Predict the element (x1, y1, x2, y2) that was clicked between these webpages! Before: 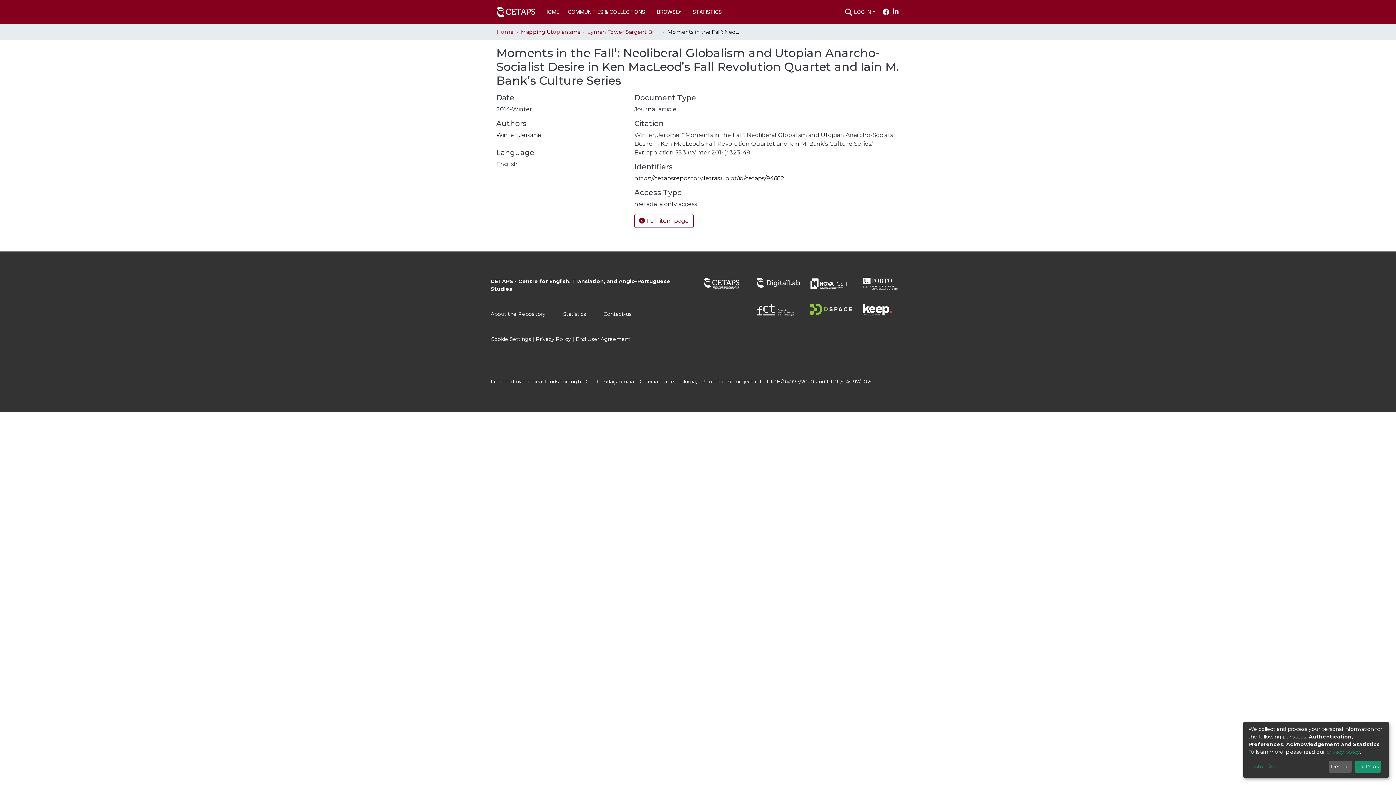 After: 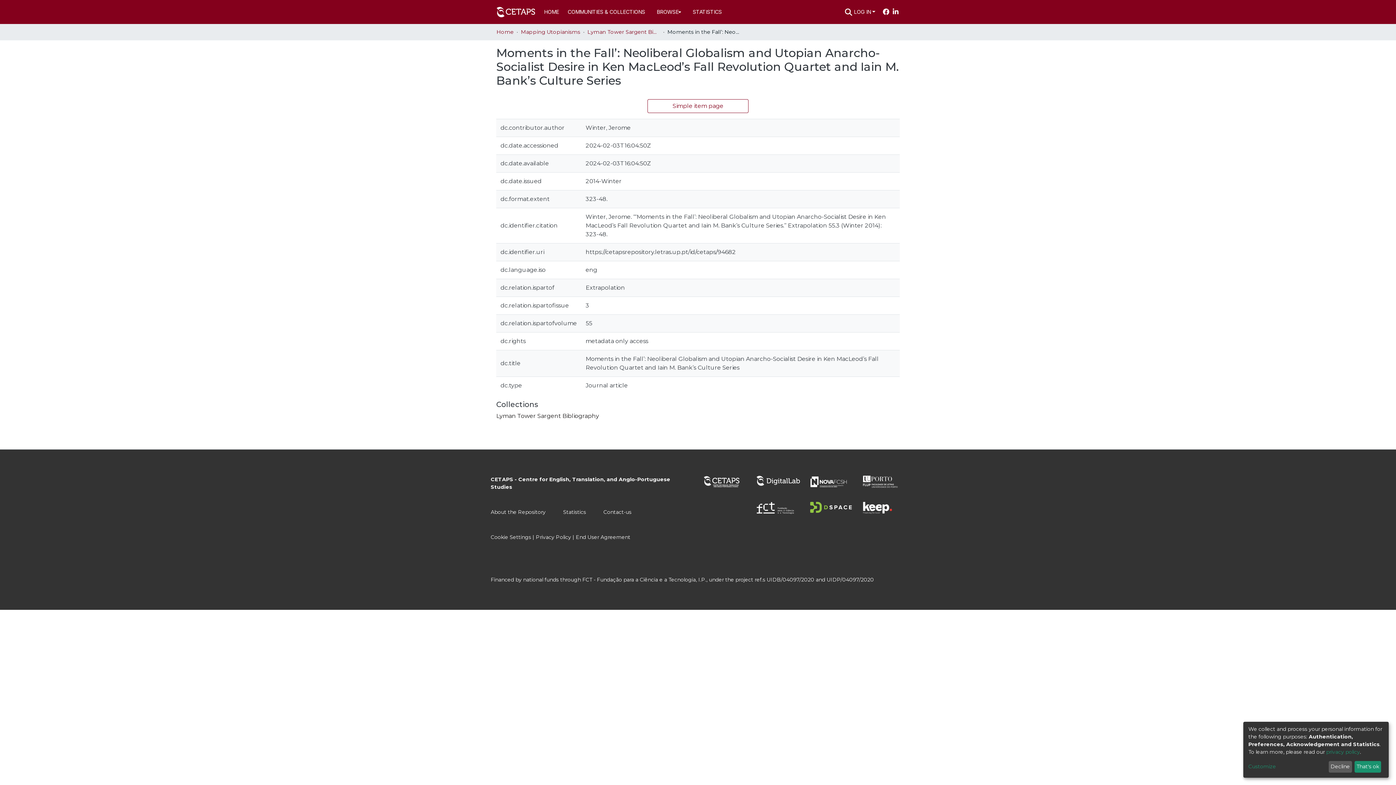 Action: label:  Full item page bbox: (634, 205, 693, 219)